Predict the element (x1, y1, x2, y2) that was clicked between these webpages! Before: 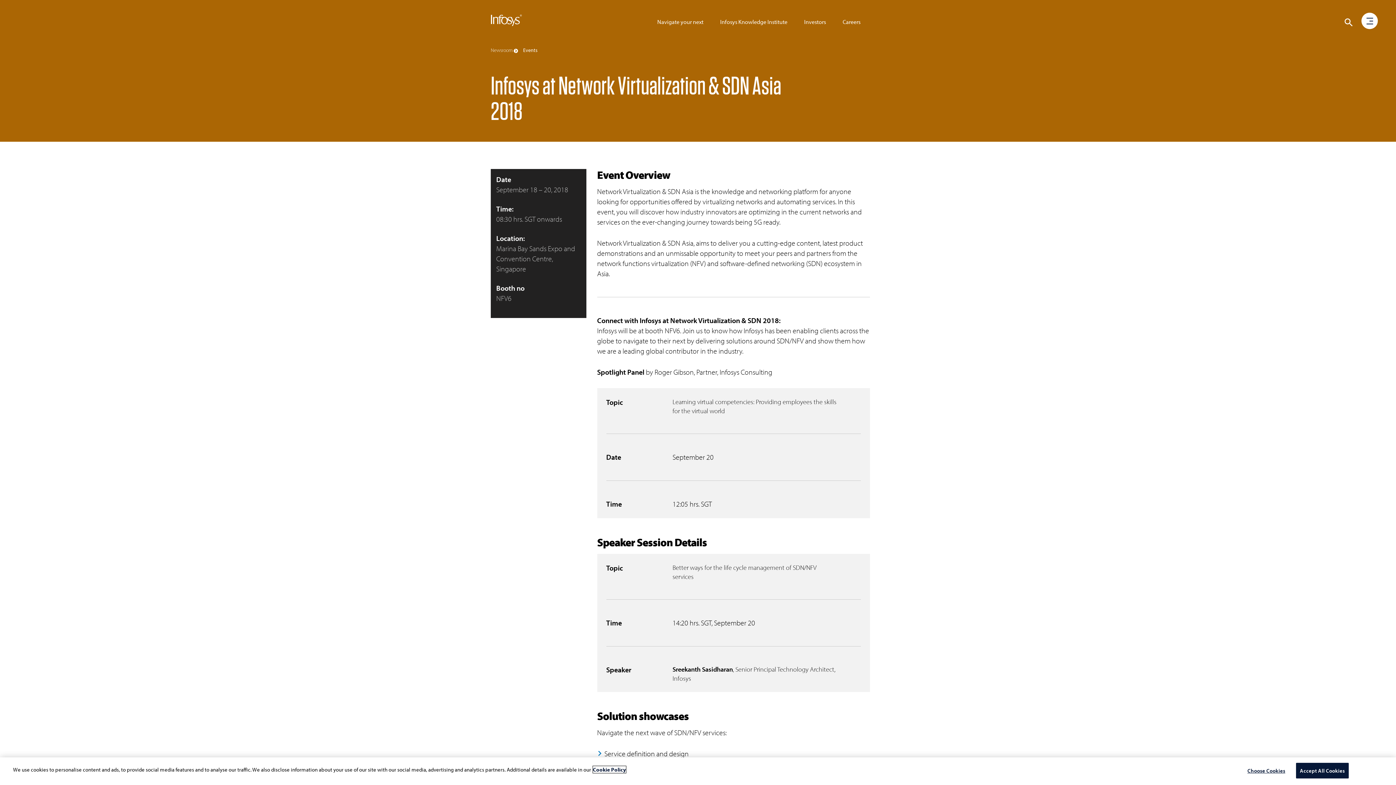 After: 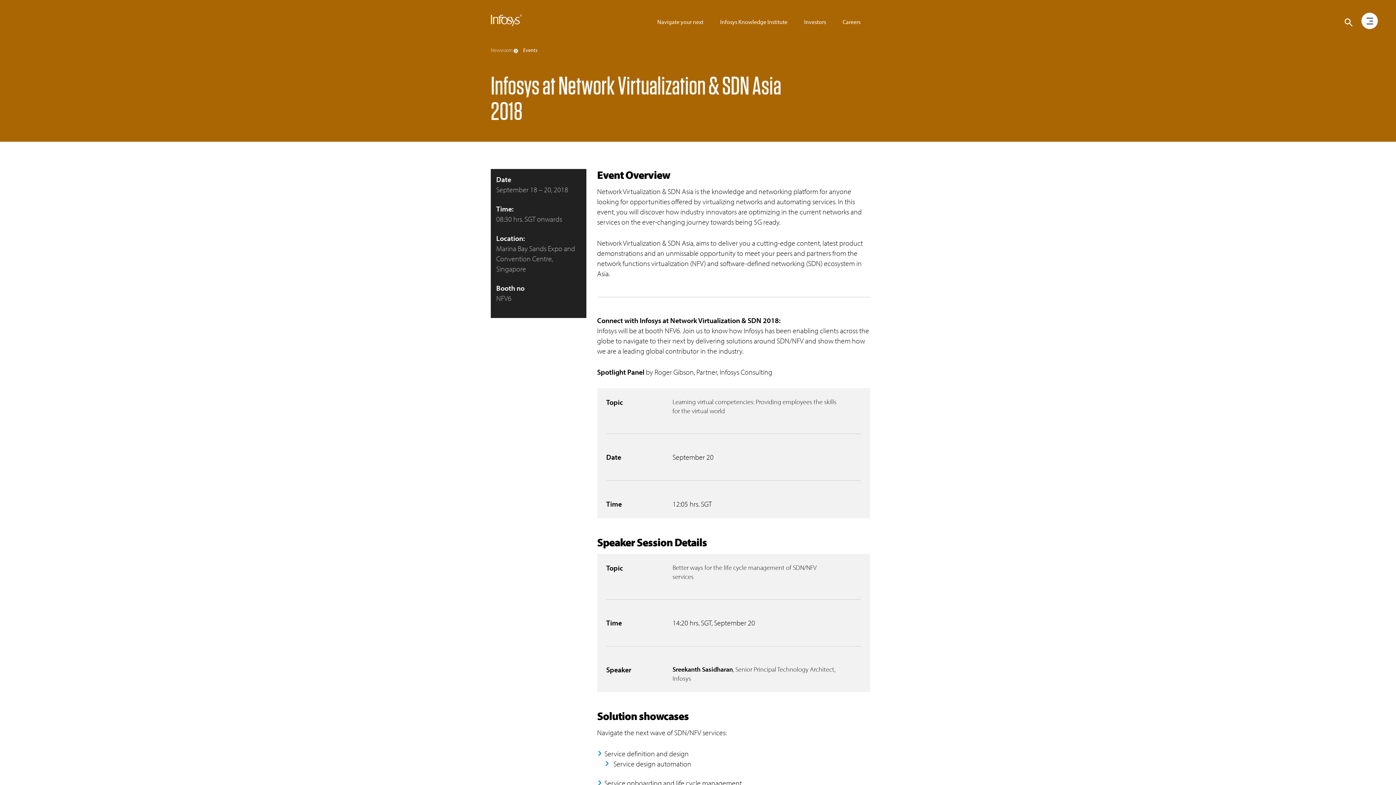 Action: label: Accept All Cookies bbox: (1296, 763, 1349, 778)